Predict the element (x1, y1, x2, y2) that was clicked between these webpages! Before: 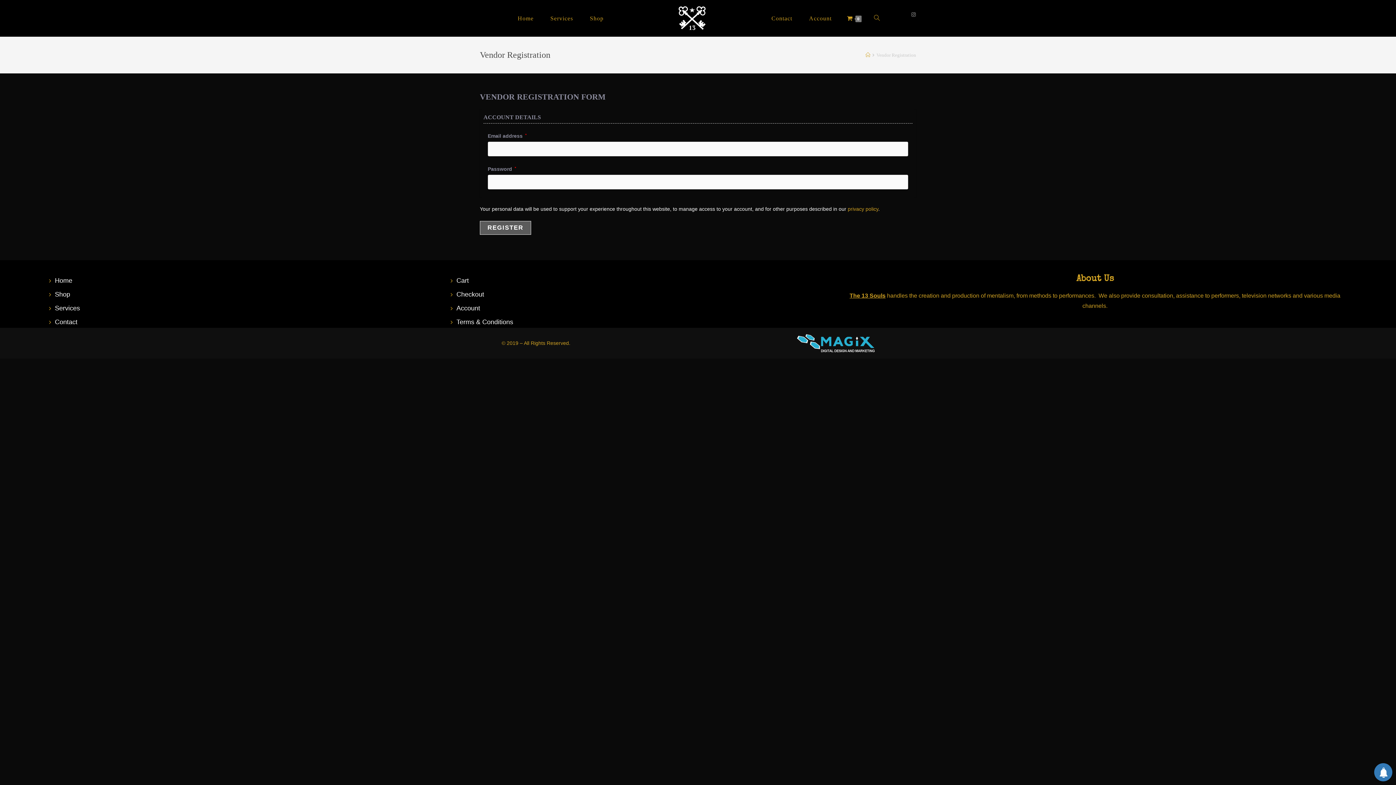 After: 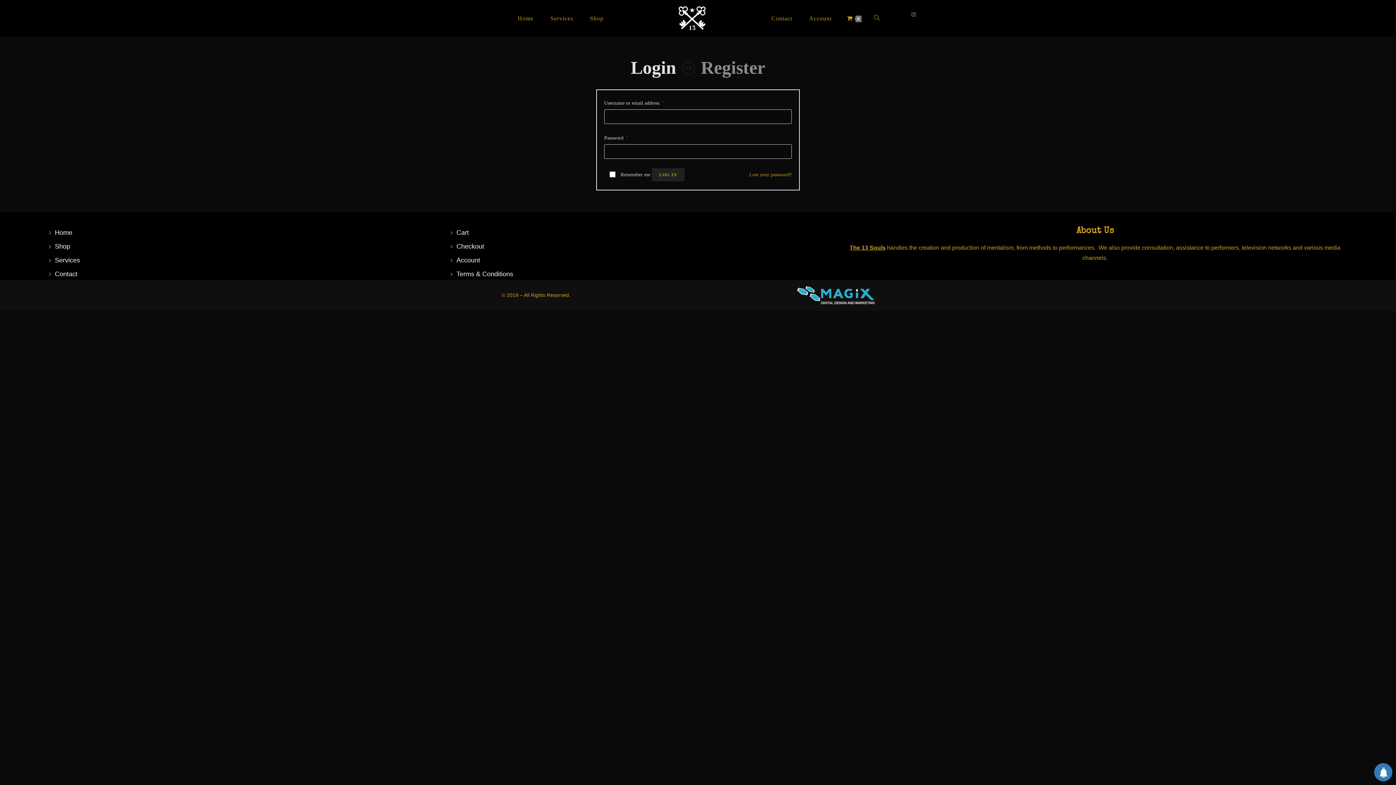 Action: label: Account bbox: (448, 302, 776, 314)